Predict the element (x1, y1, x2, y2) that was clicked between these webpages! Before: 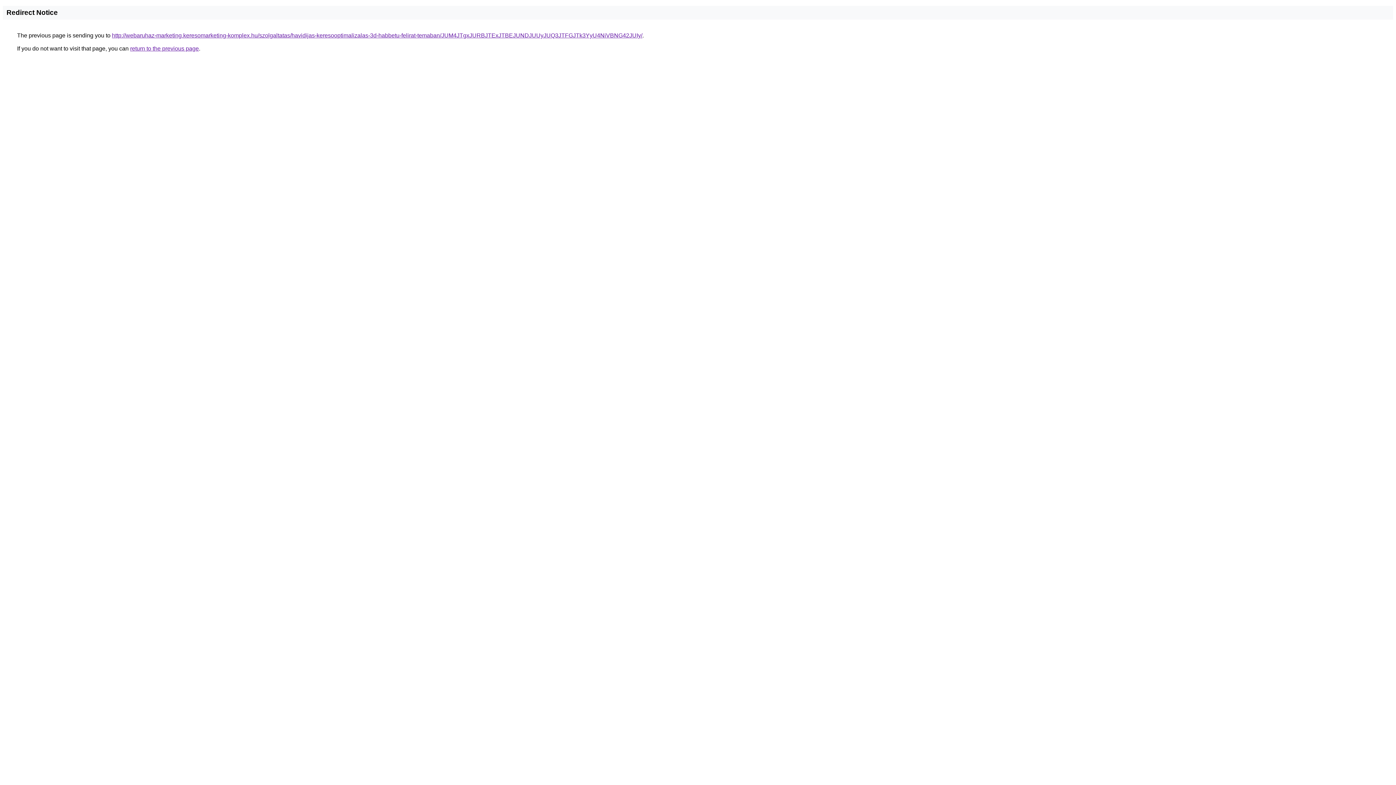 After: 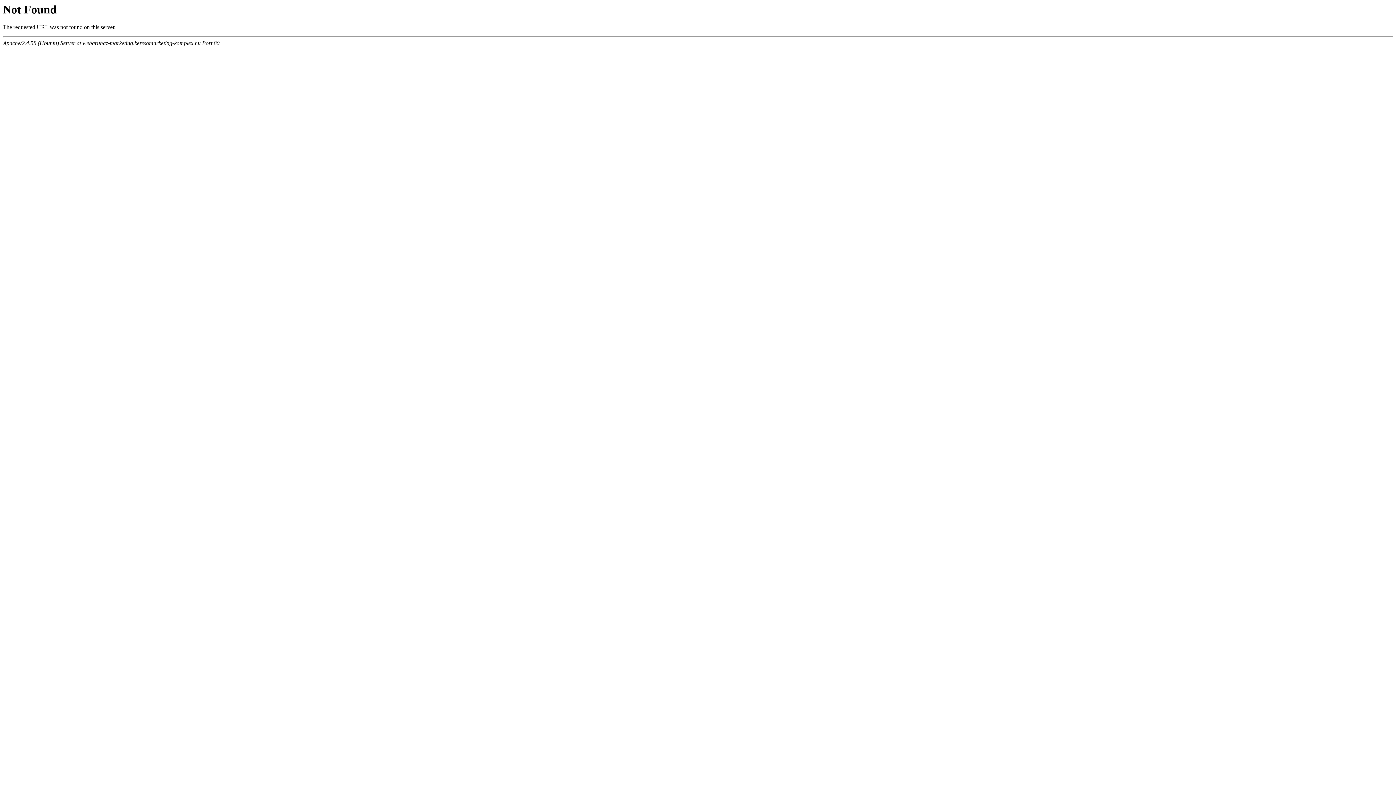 Action: bbox: (112, 32, 642, 38) label: http://webaruhaz-marketing.keresomarketing-komplex.hu/szolgaltatas/havidijas-keresooptimalizalas-3d-habbetu-felirat-temaban/JUM4JTgxJURBJTExJTBEJUNDJUUyJUQ3JTFGJTk3YyU4NiVBNG42JUIy/